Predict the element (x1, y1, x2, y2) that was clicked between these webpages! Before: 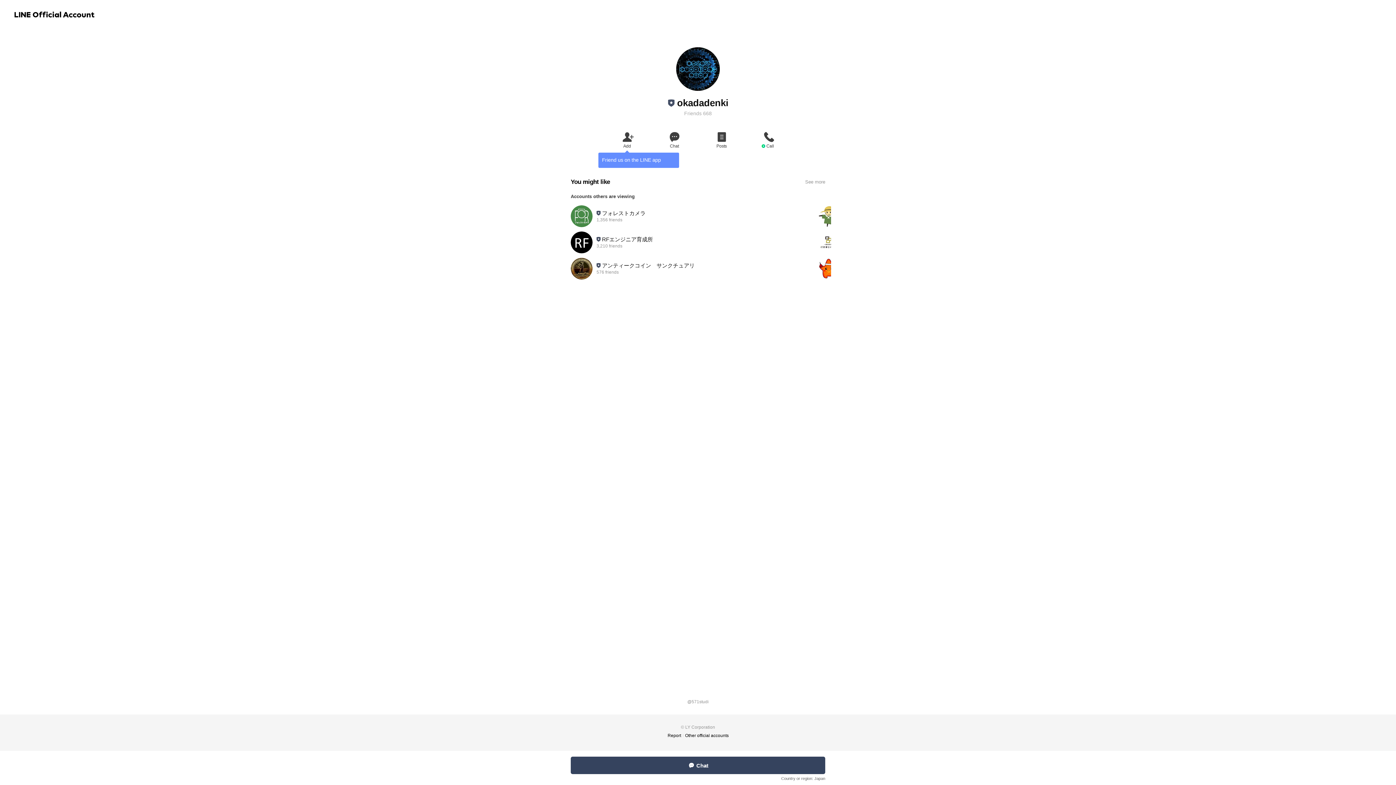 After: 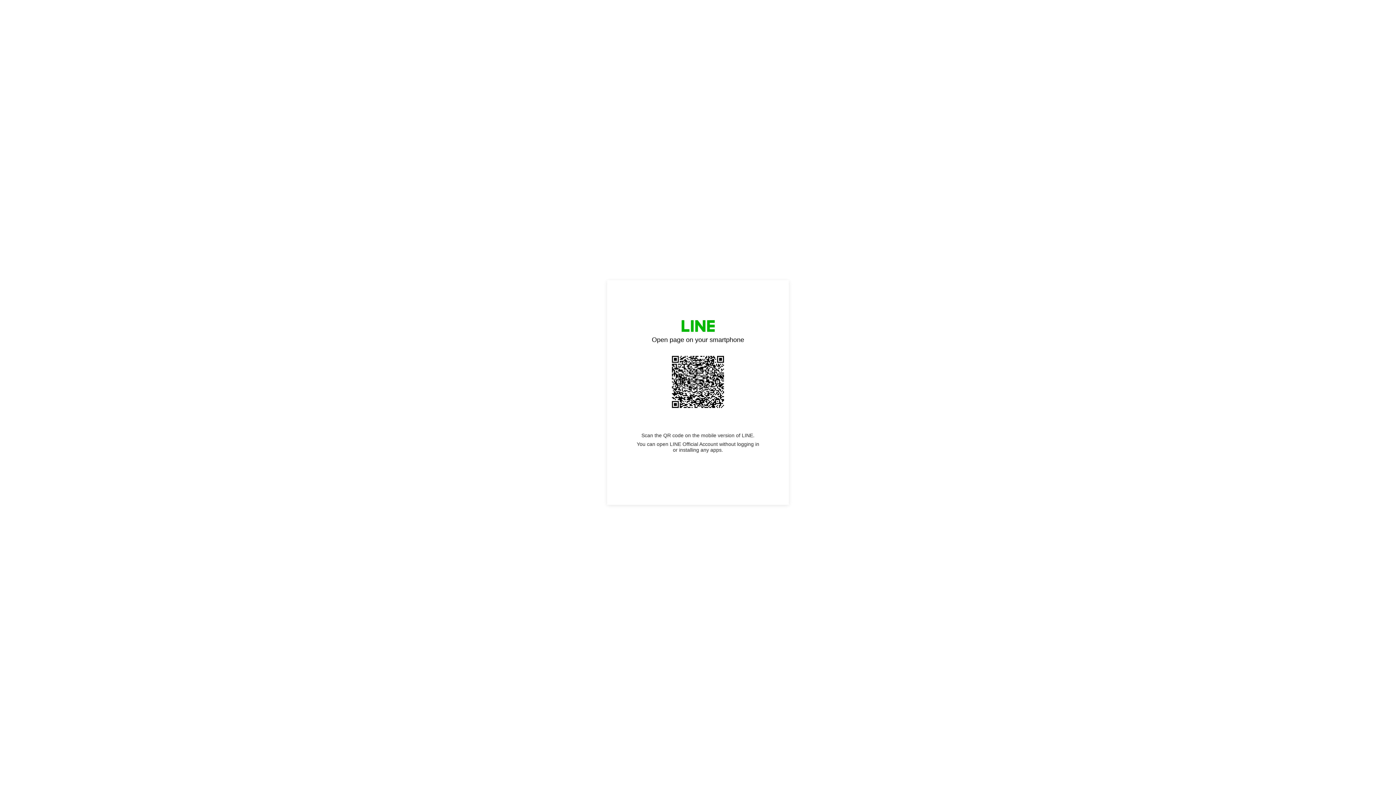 Action: label: You might like
See more bbox: (570, 163, 825, 190)